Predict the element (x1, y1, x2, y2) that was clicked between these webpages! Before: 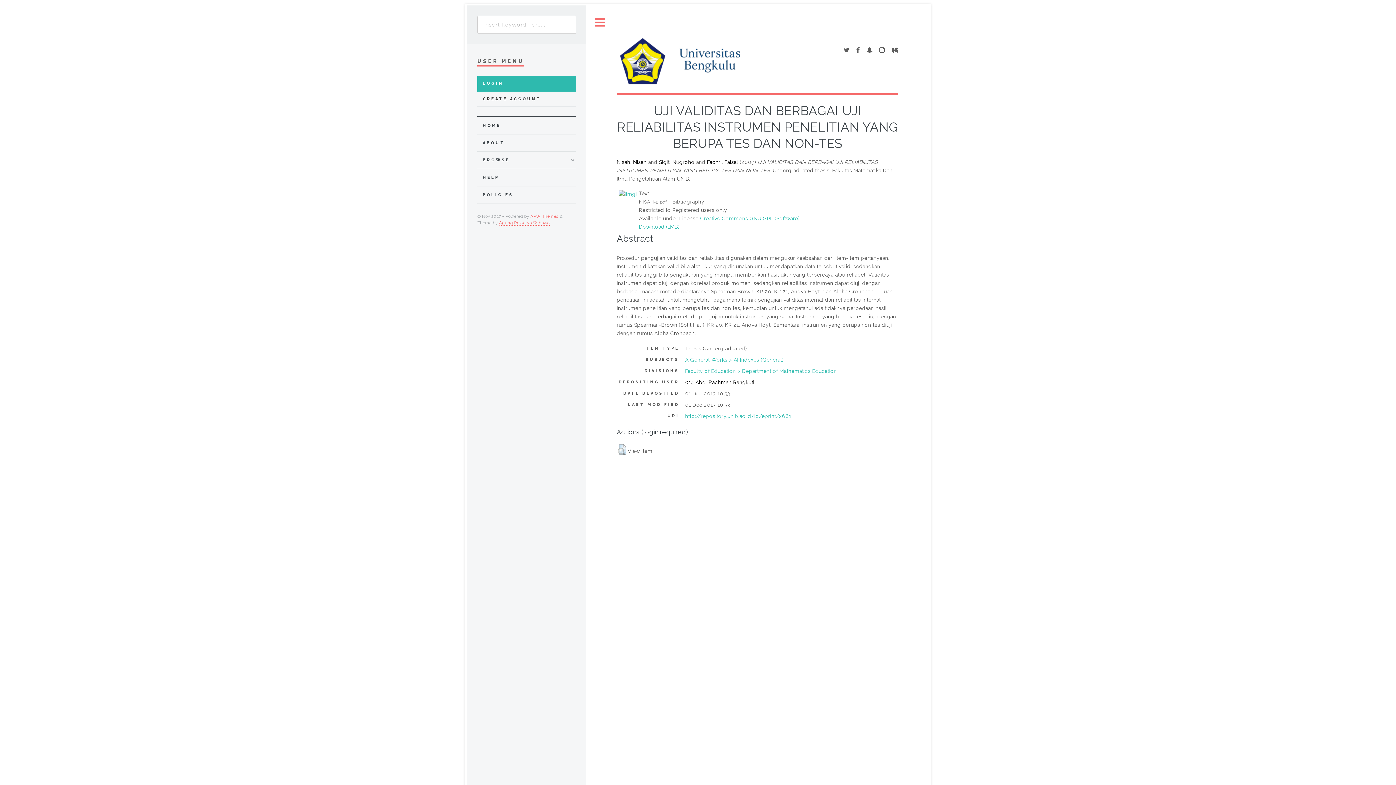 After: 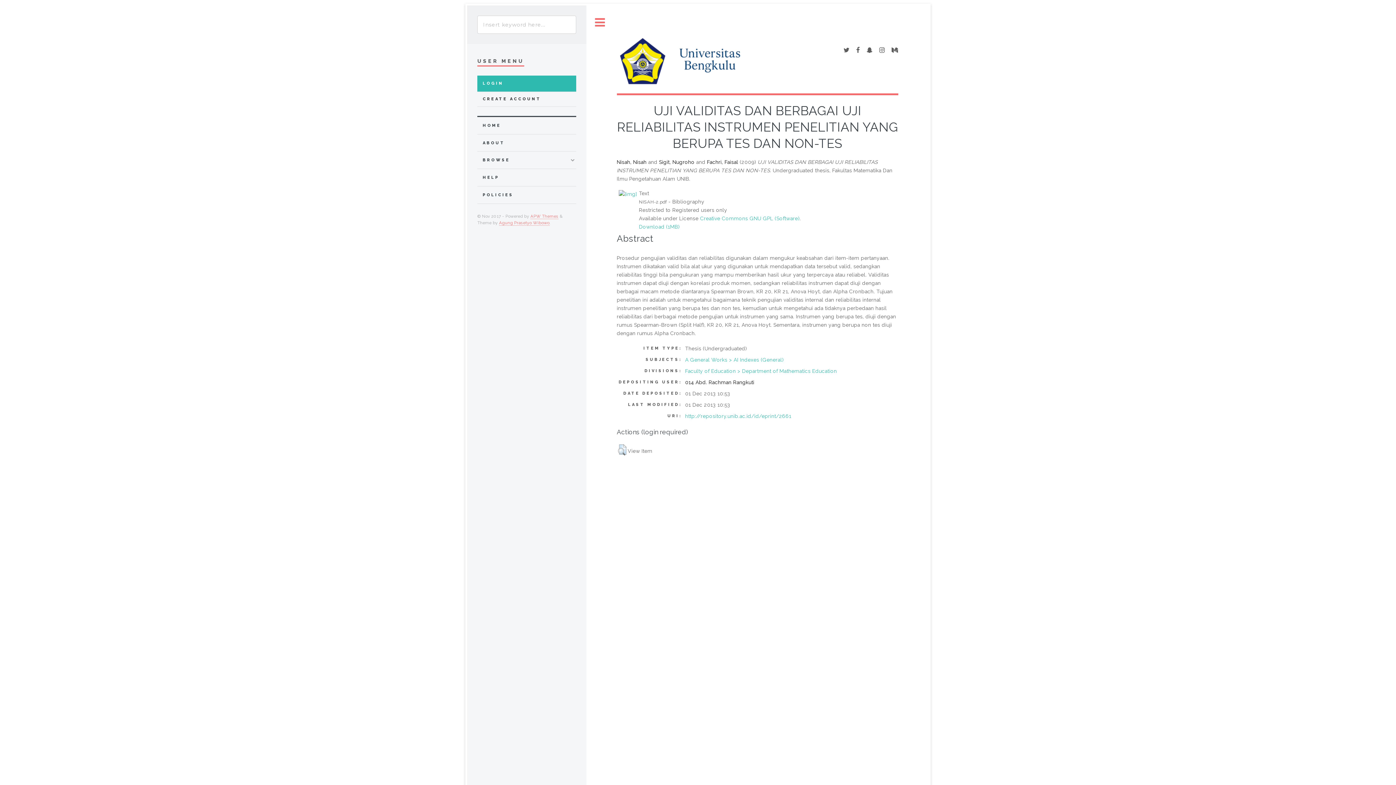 Action: bbox: (866, 47, 872, 53)